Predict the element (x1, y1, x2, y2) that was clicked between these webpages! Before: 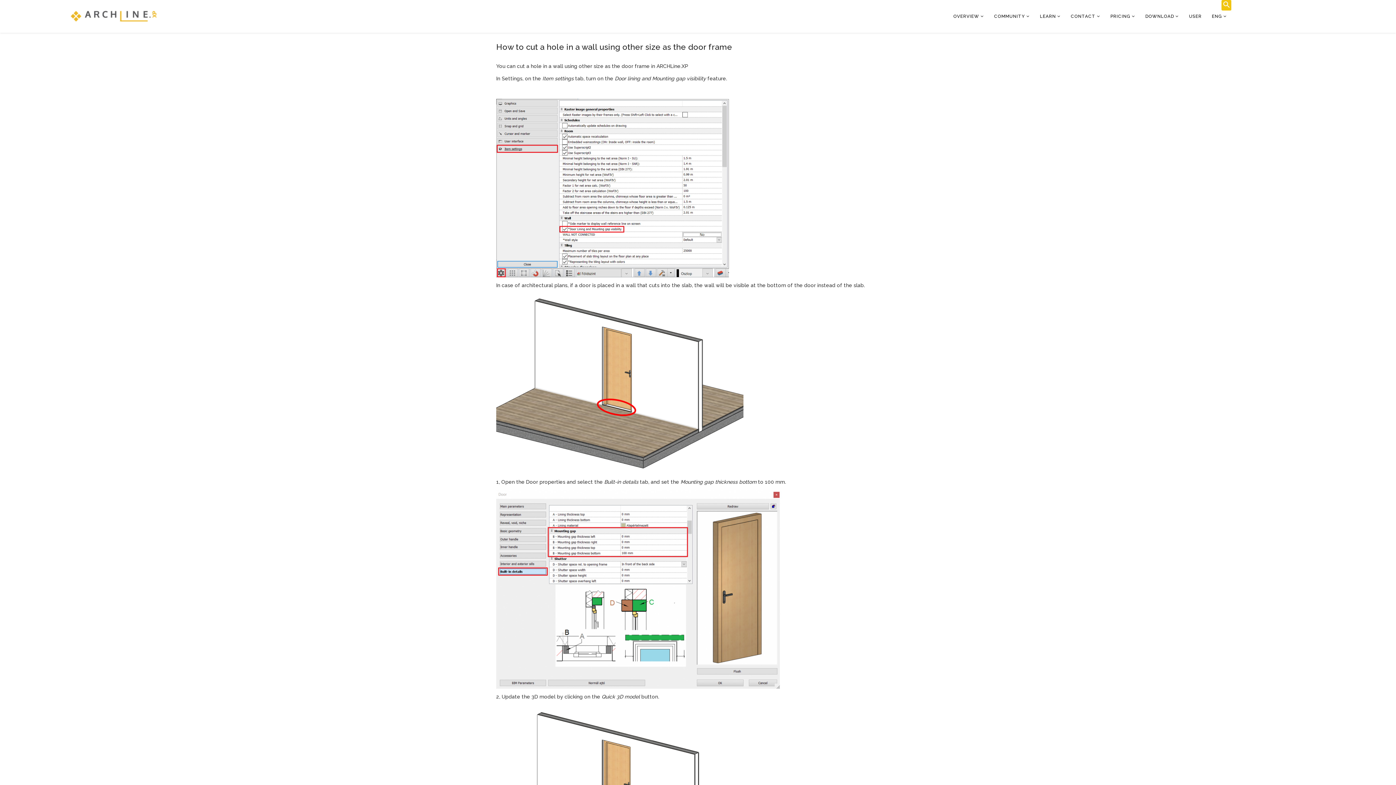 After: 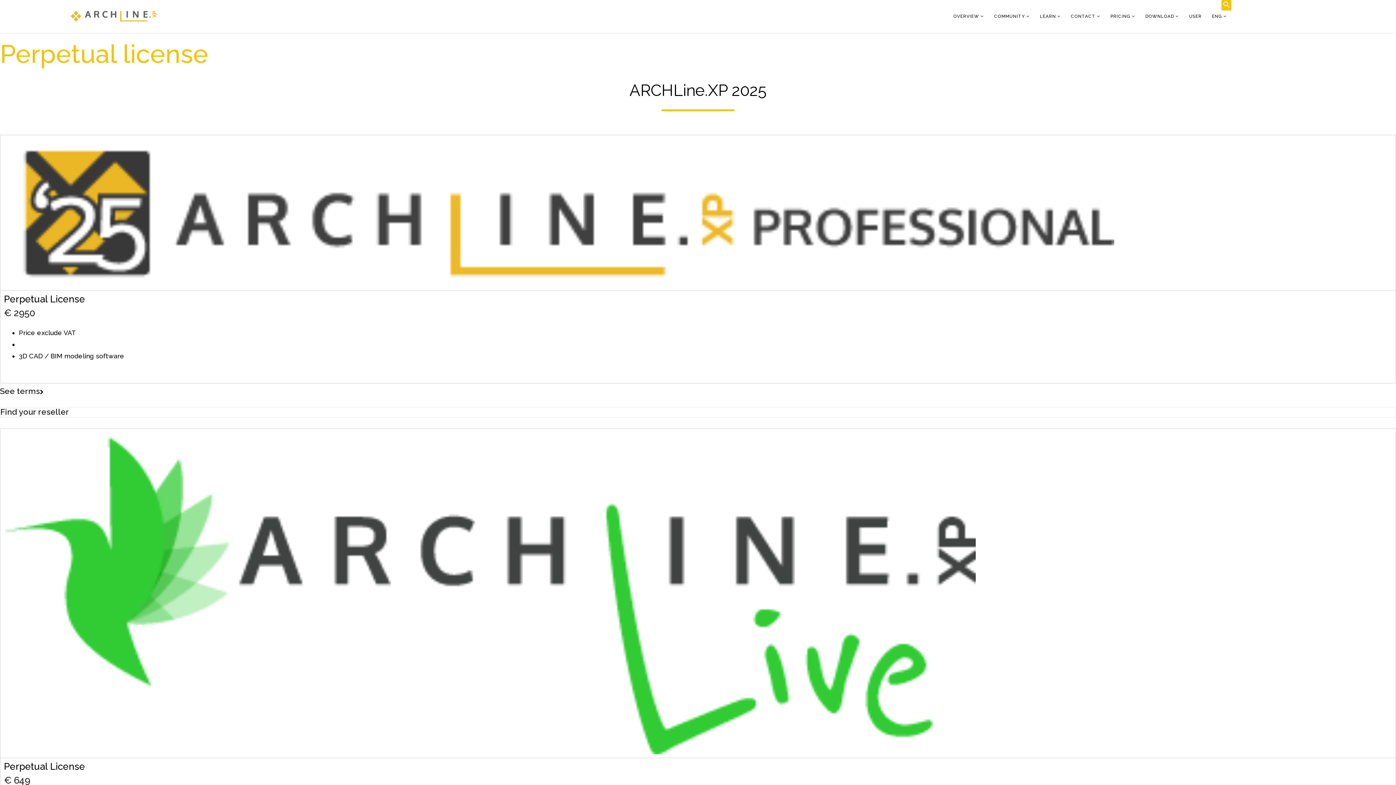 Action: label: PRICING bbox: (1105, 0, 1140, 32)